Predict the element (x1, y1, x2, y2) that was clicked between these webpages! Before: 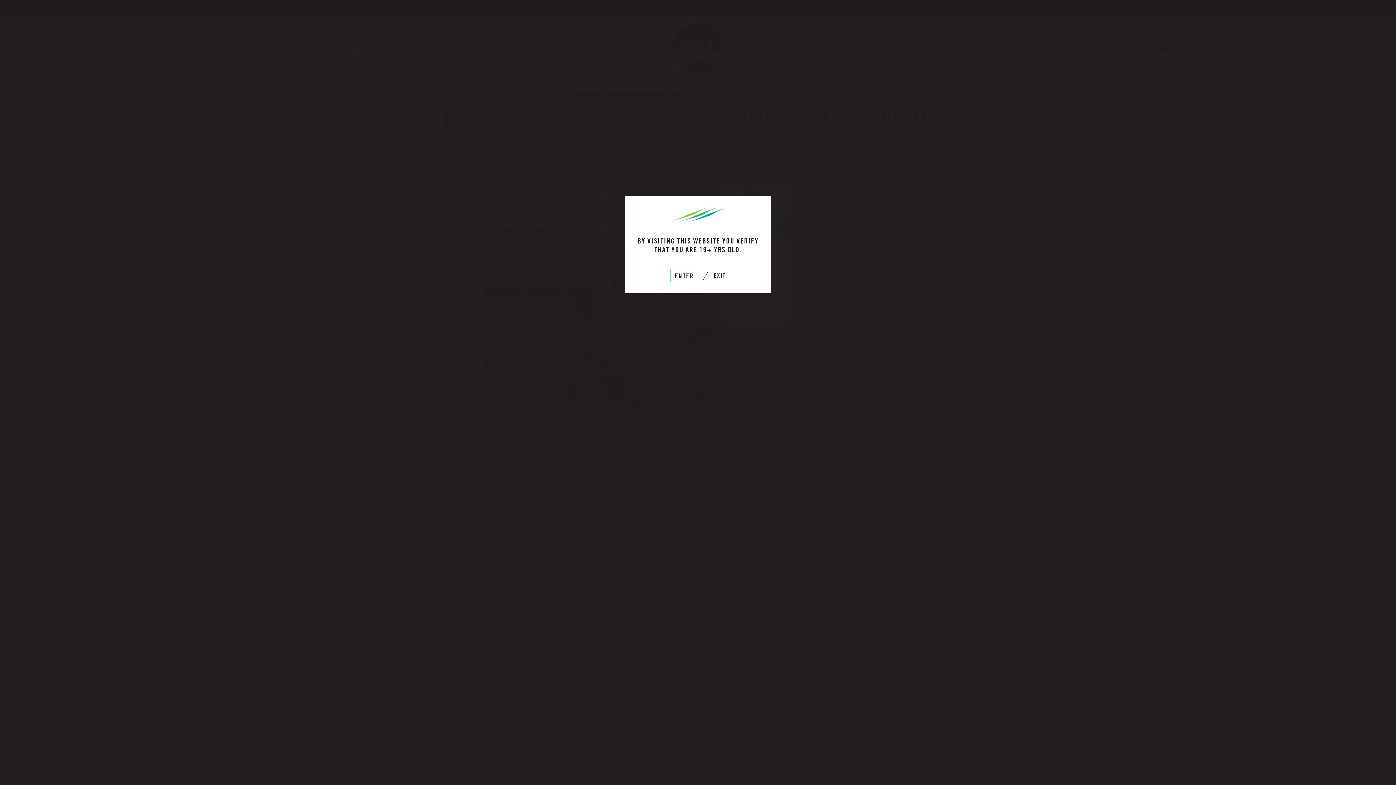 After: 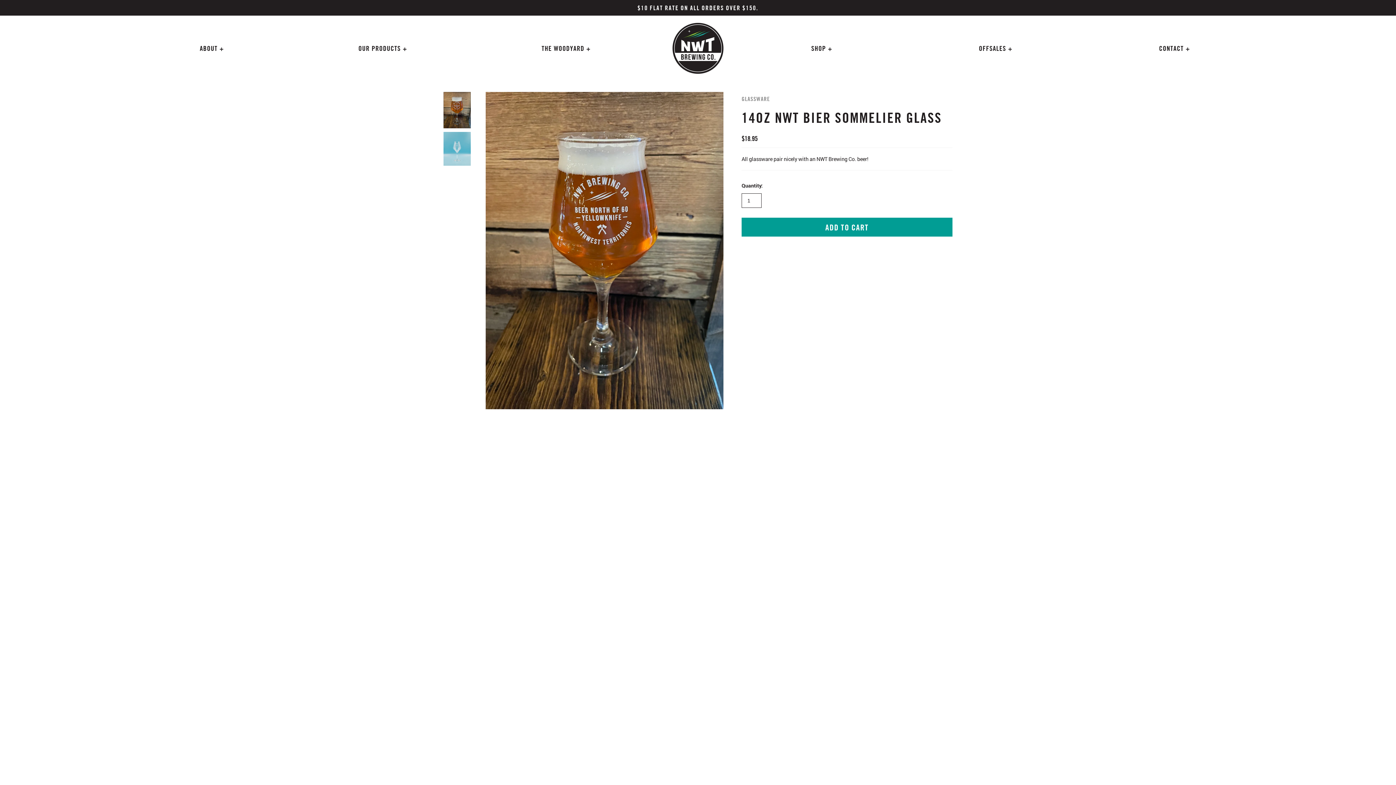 Action: label: ENTER bbox: (670, 268, 698, 282)